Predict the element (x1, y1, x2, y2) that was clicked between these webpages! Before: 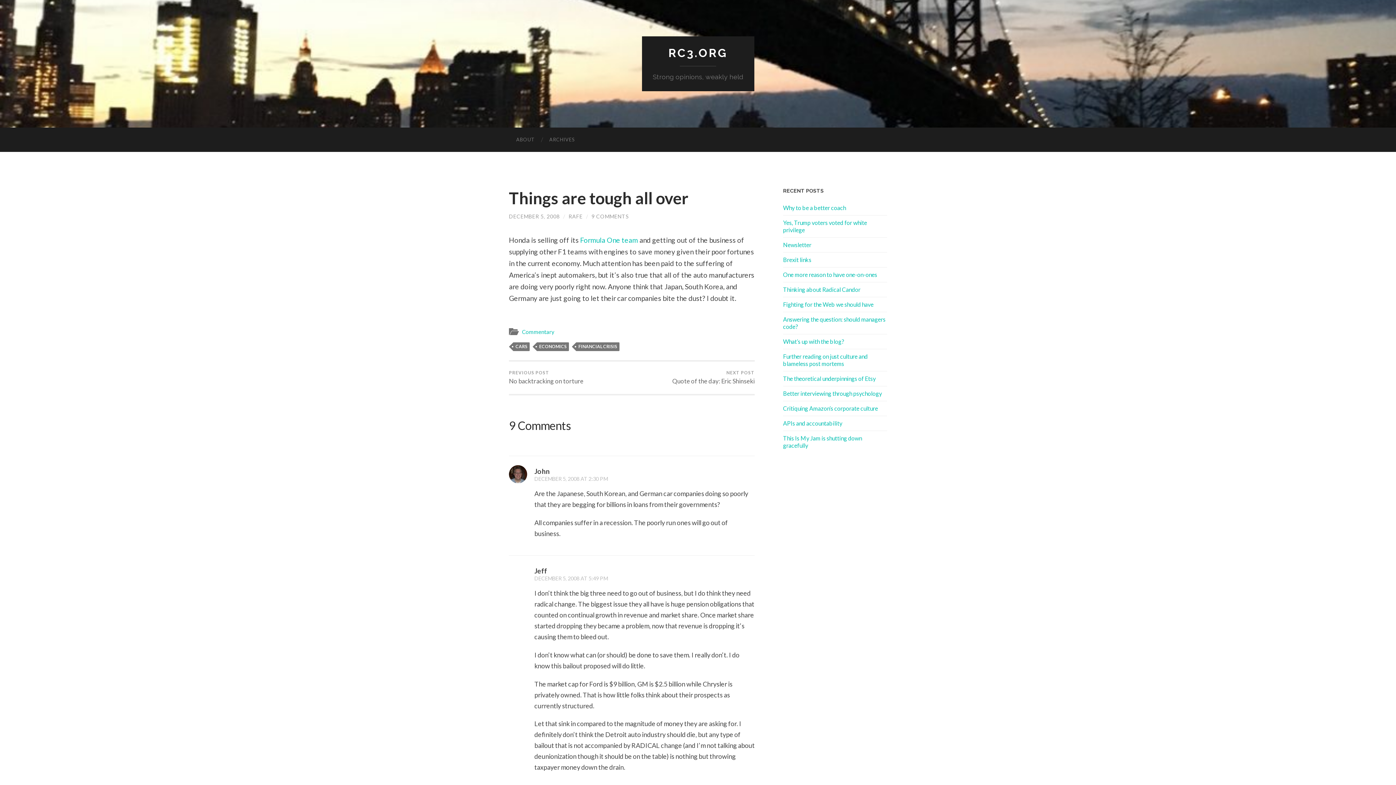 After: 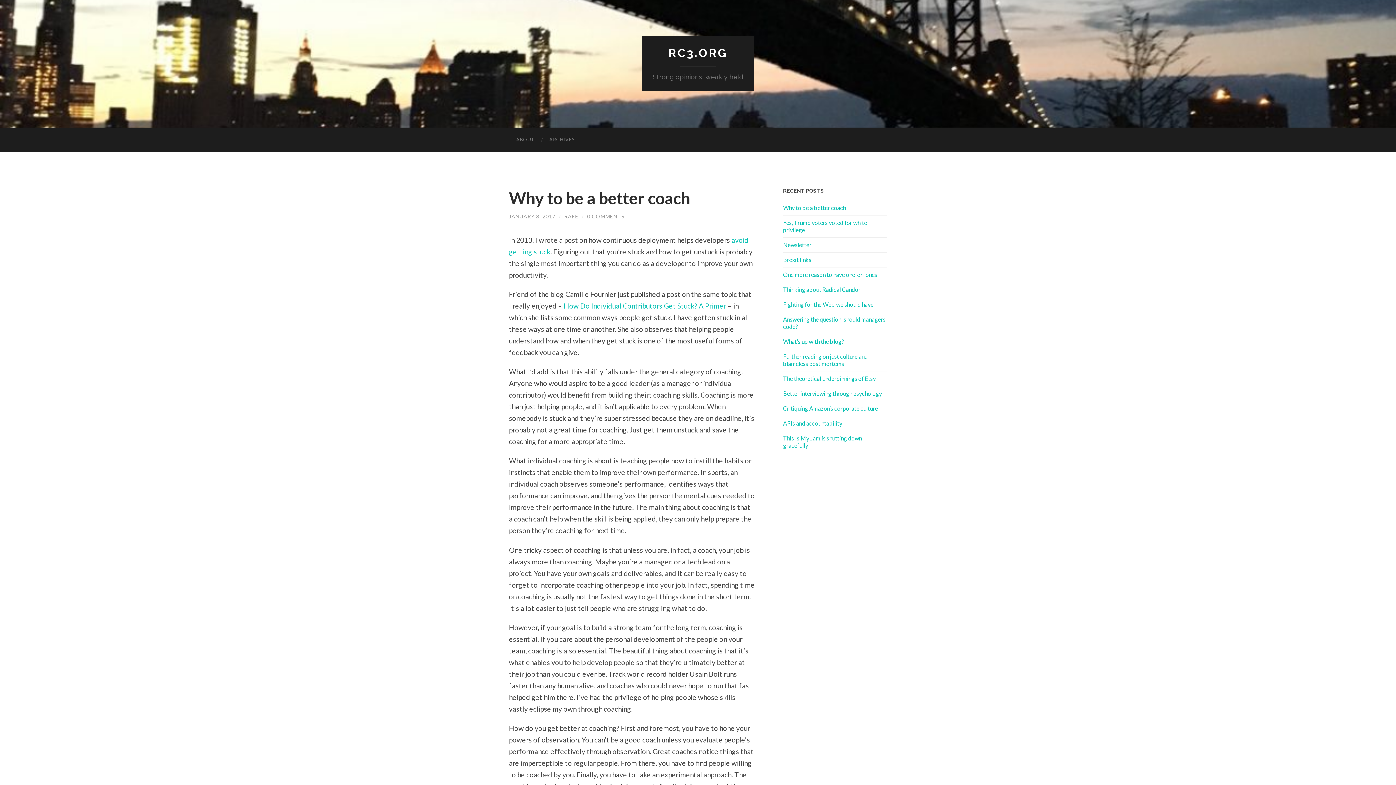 Action: label: Why to be a better coach bbox: (783, 204, 846, 211)